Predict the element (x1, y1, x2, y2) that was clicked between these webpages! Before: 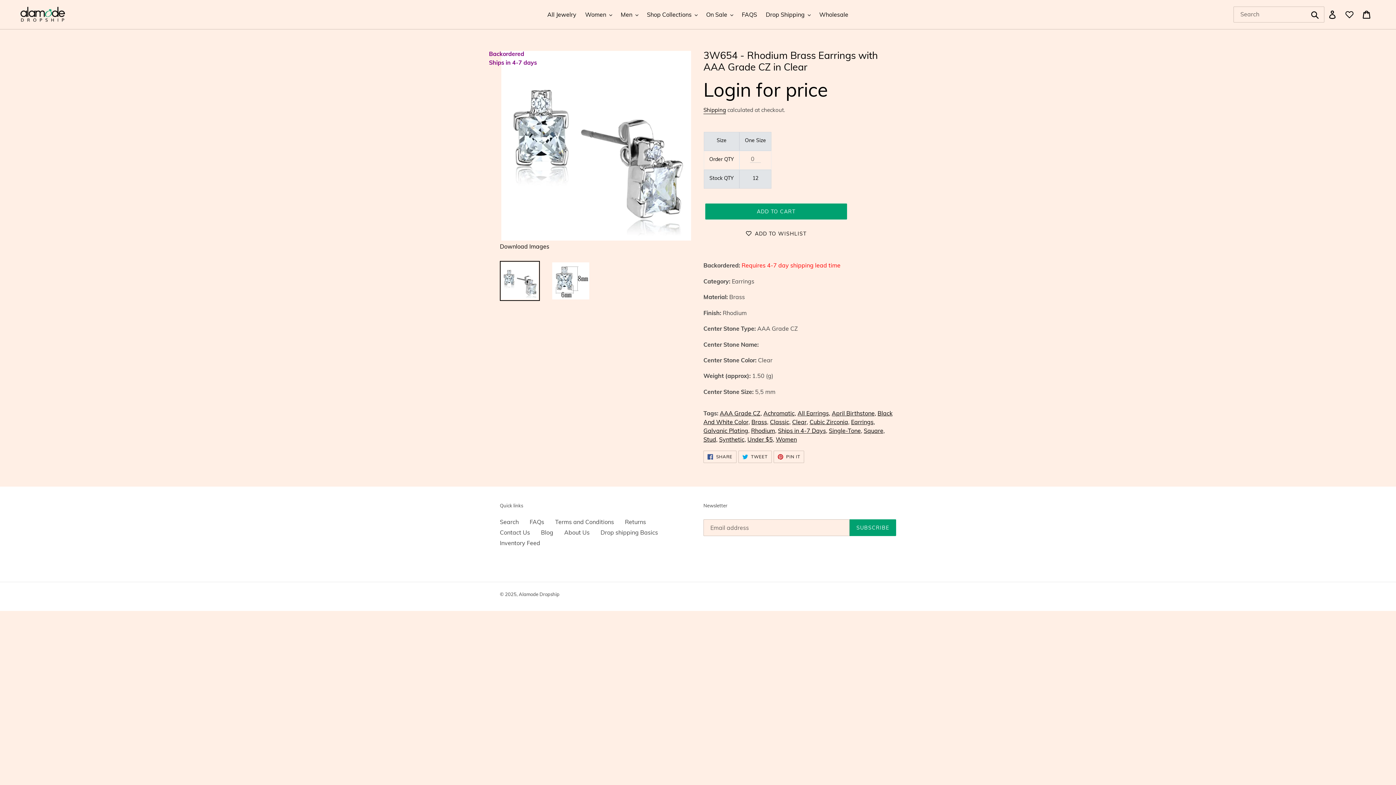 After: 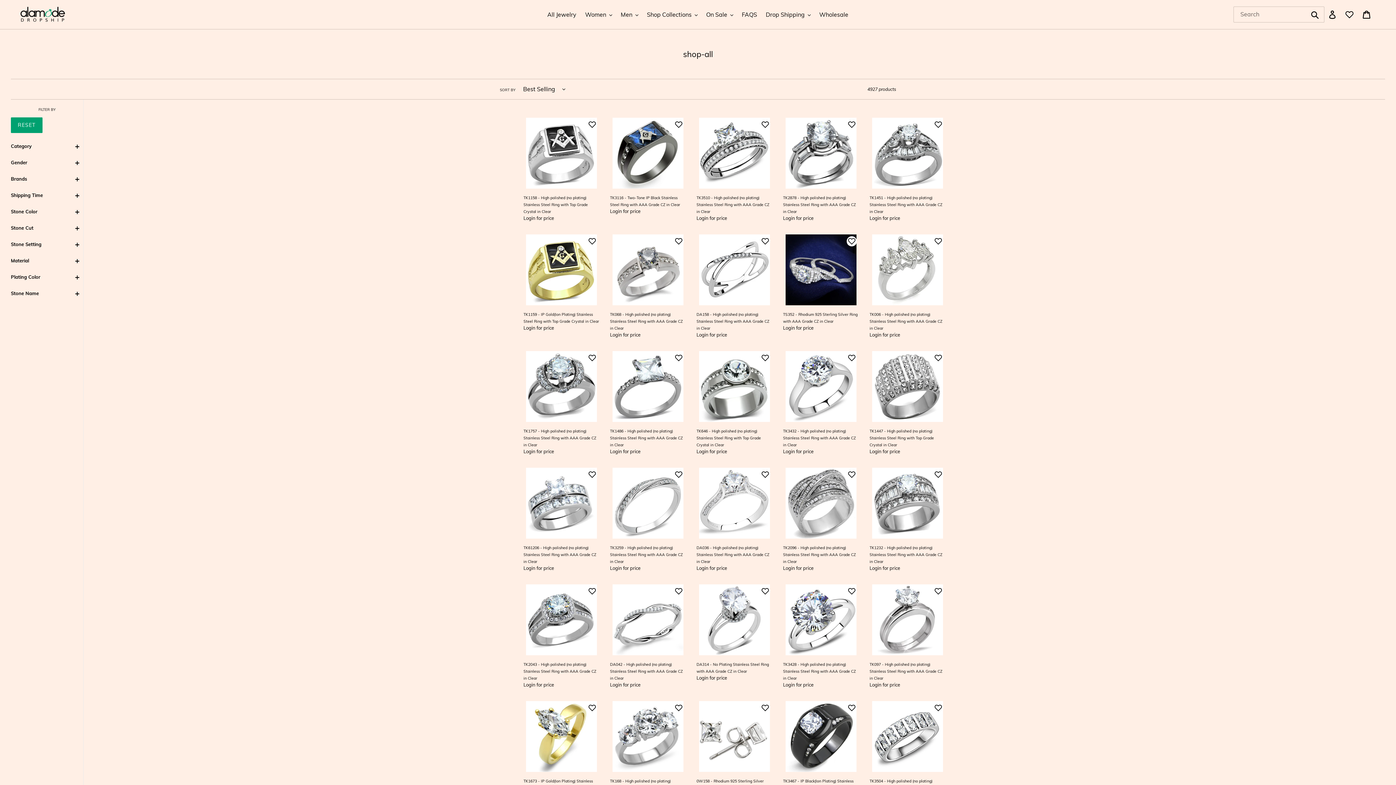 Action: label: April Birthstone, bbox: (832, 409, 876, 417)